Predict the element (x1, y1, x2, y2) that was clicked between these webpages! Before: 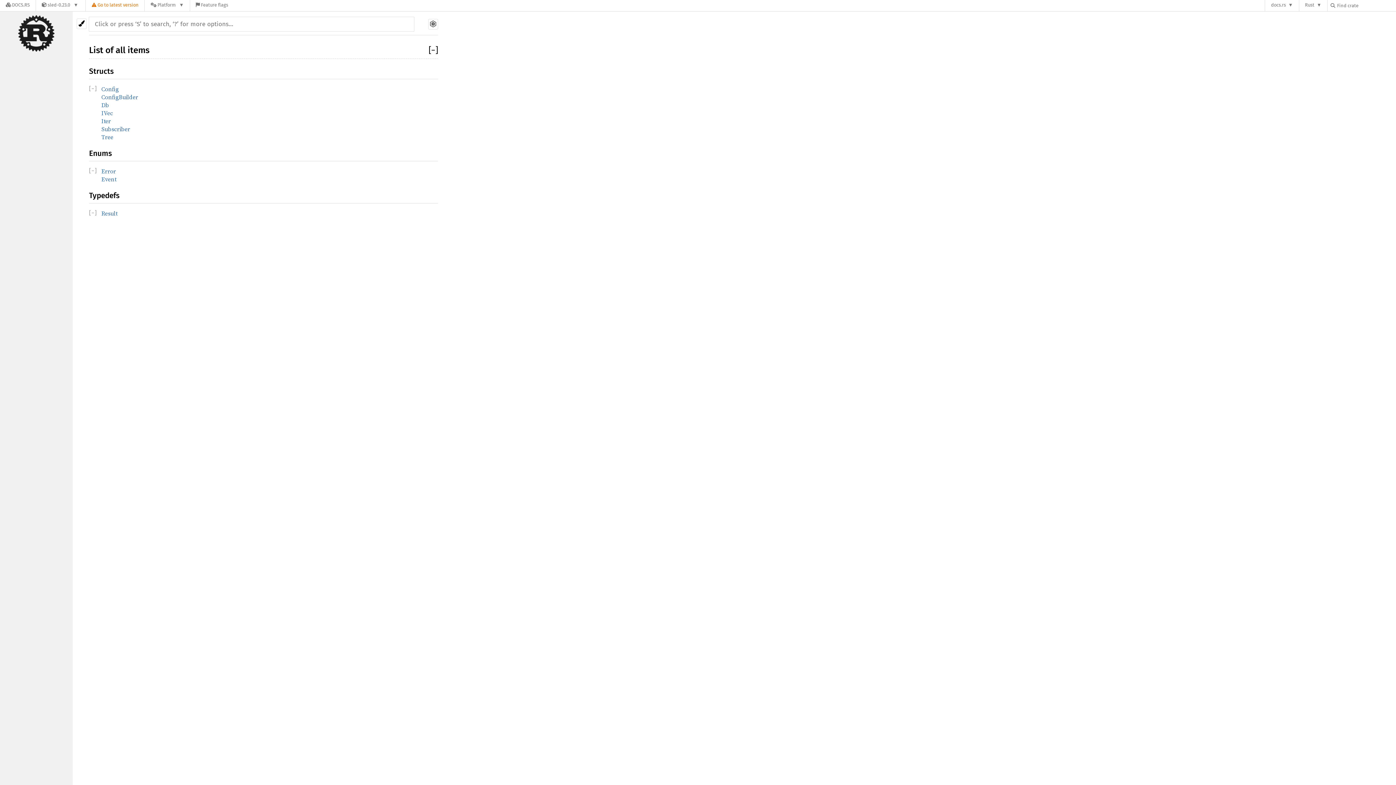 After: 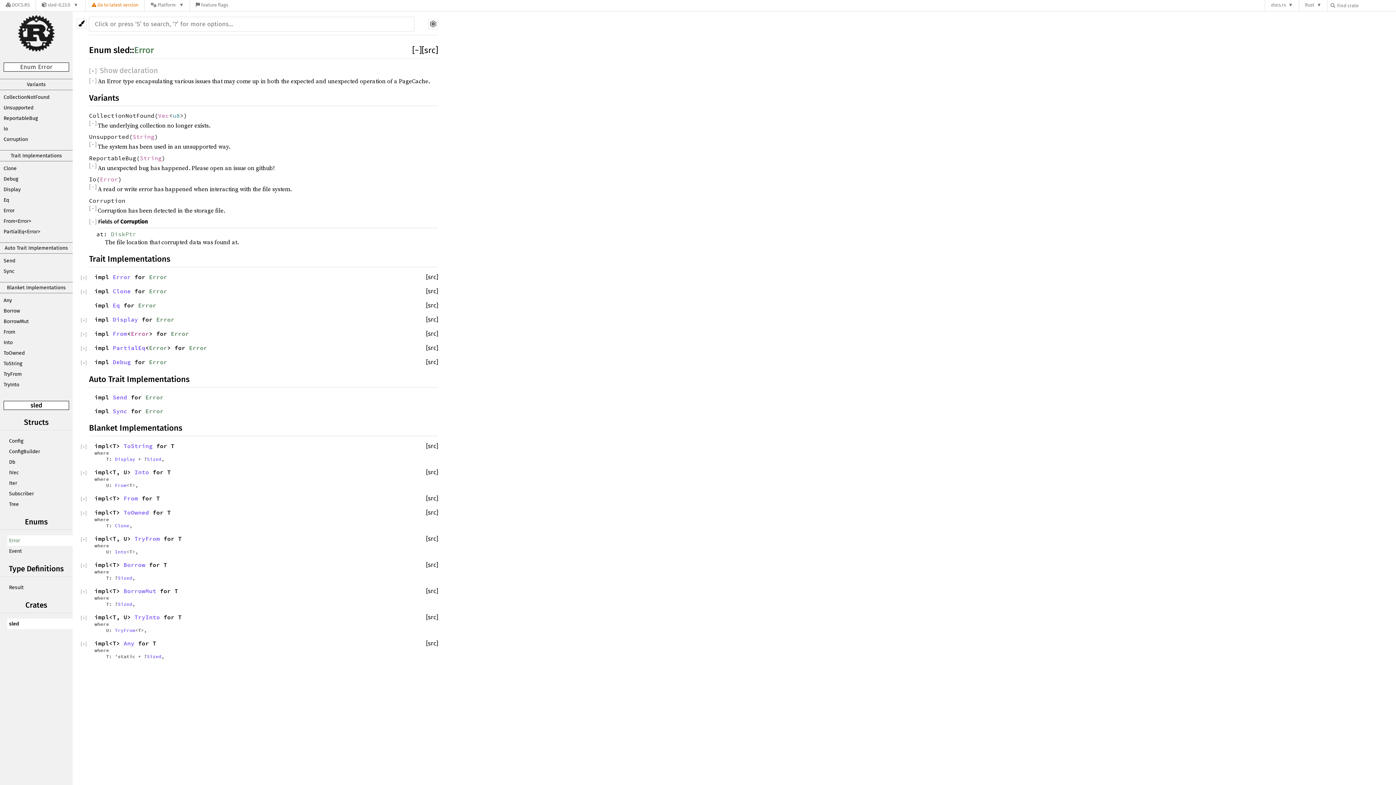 Action: label: Error bbox: (101, 167, 116, 175)